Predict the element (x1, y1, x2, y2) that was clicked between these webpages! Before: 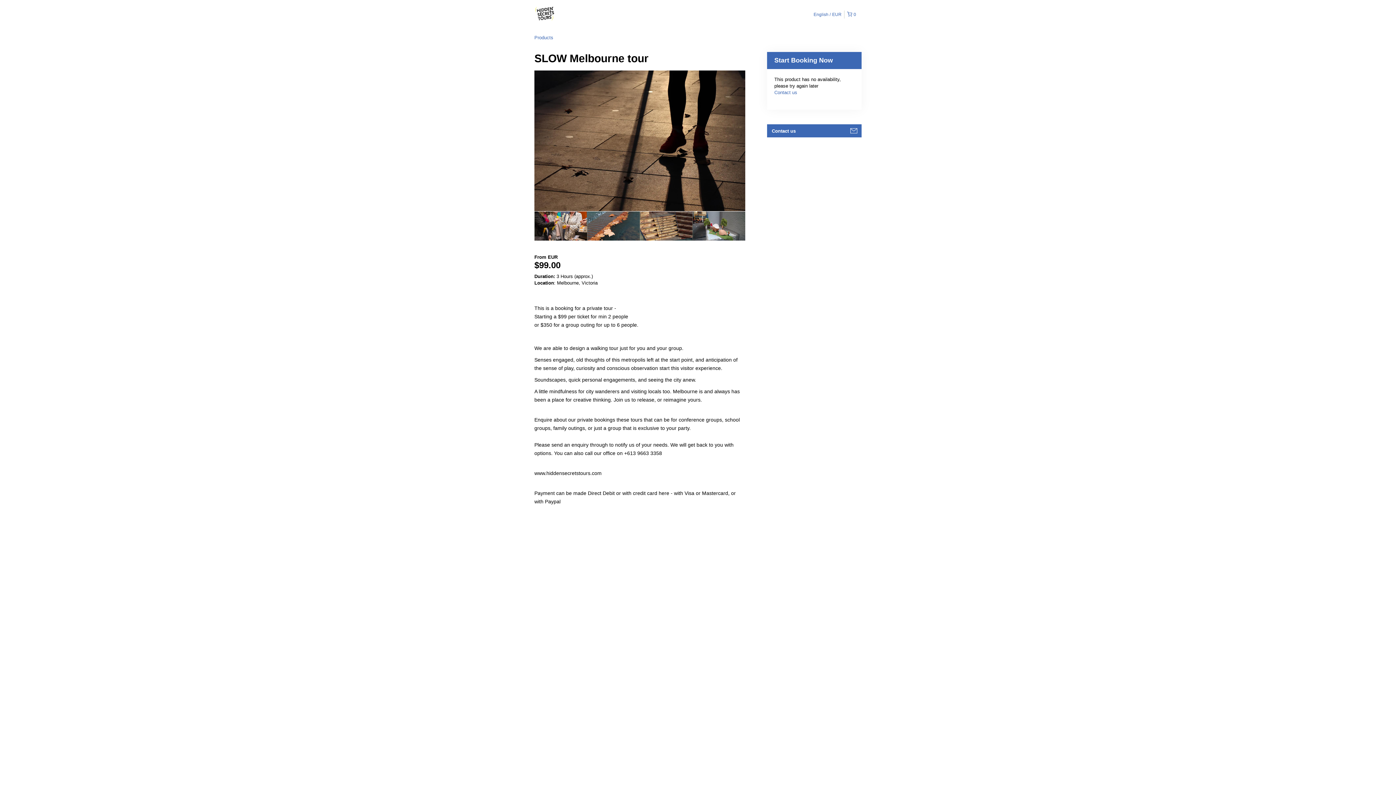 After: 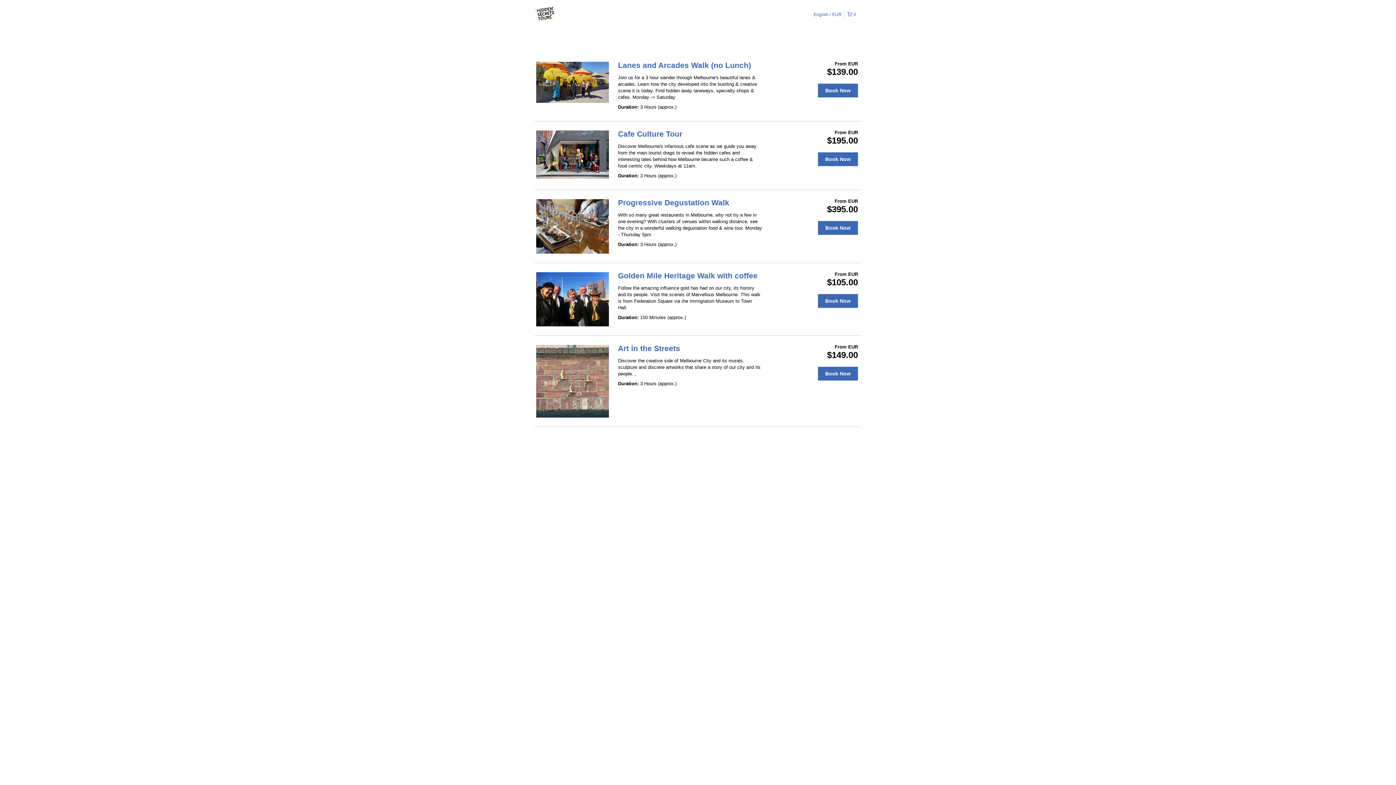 Action: bbox: (534, 34, 553, 40) label: Products